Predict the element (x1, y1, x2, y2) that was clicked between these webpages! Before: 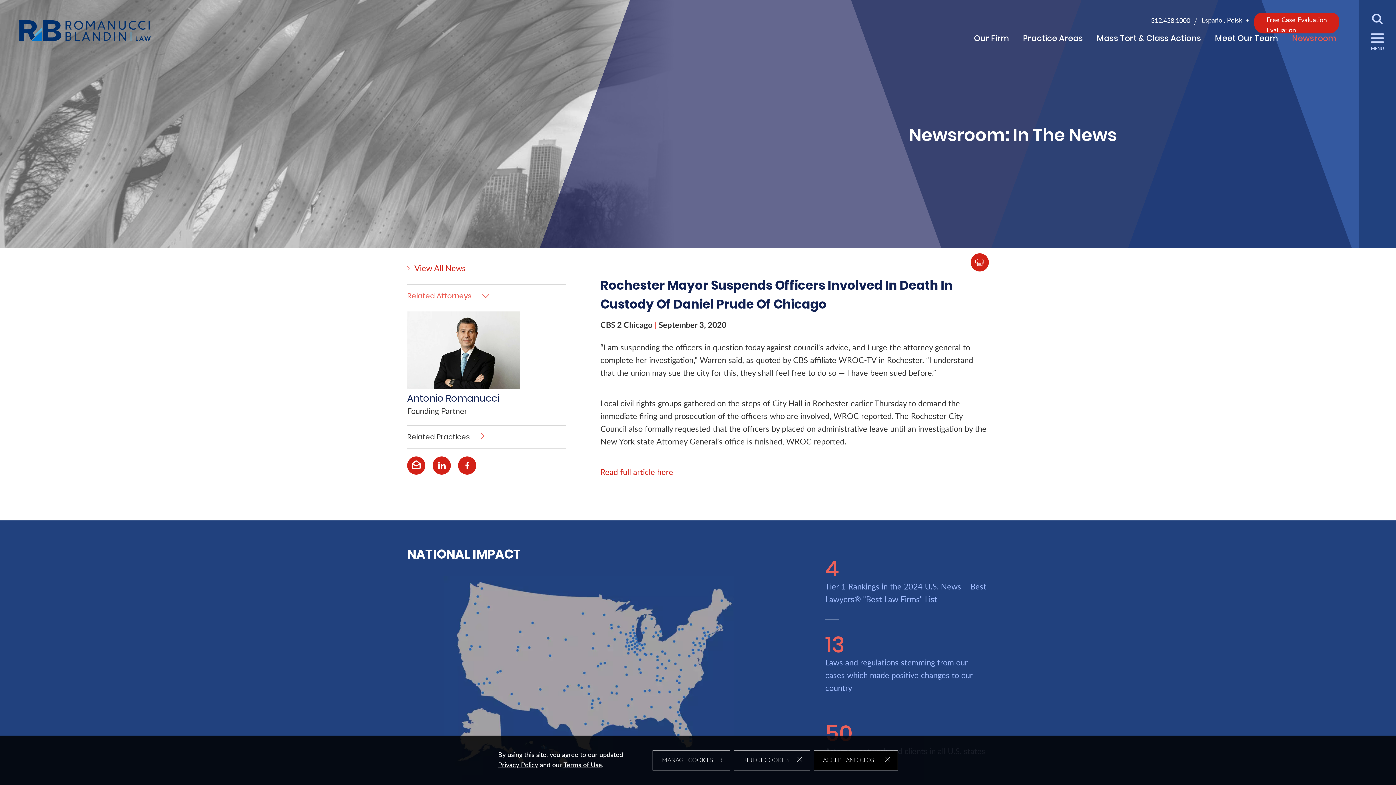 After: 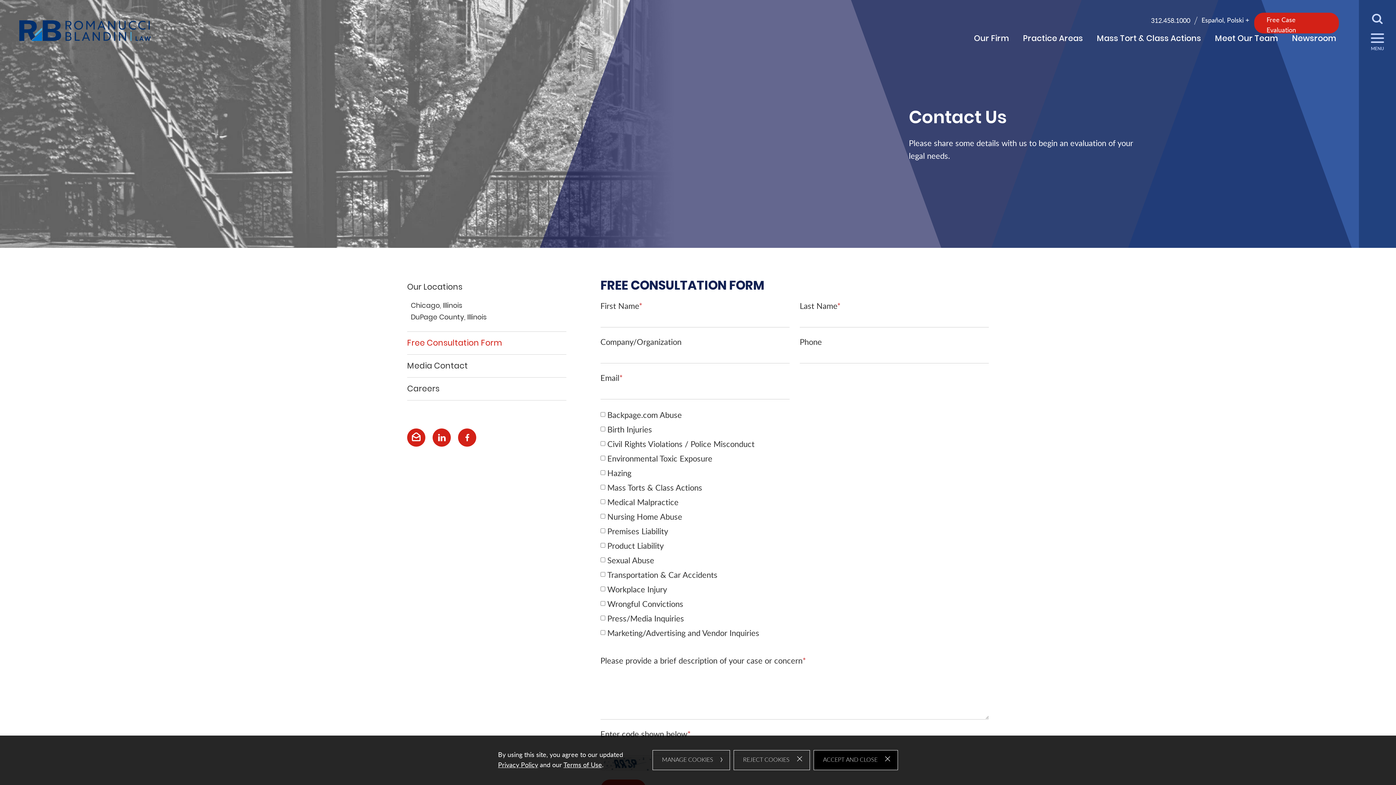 Action: bbox: (1254, 12, 1339, 28) label: Free Case Evaluation